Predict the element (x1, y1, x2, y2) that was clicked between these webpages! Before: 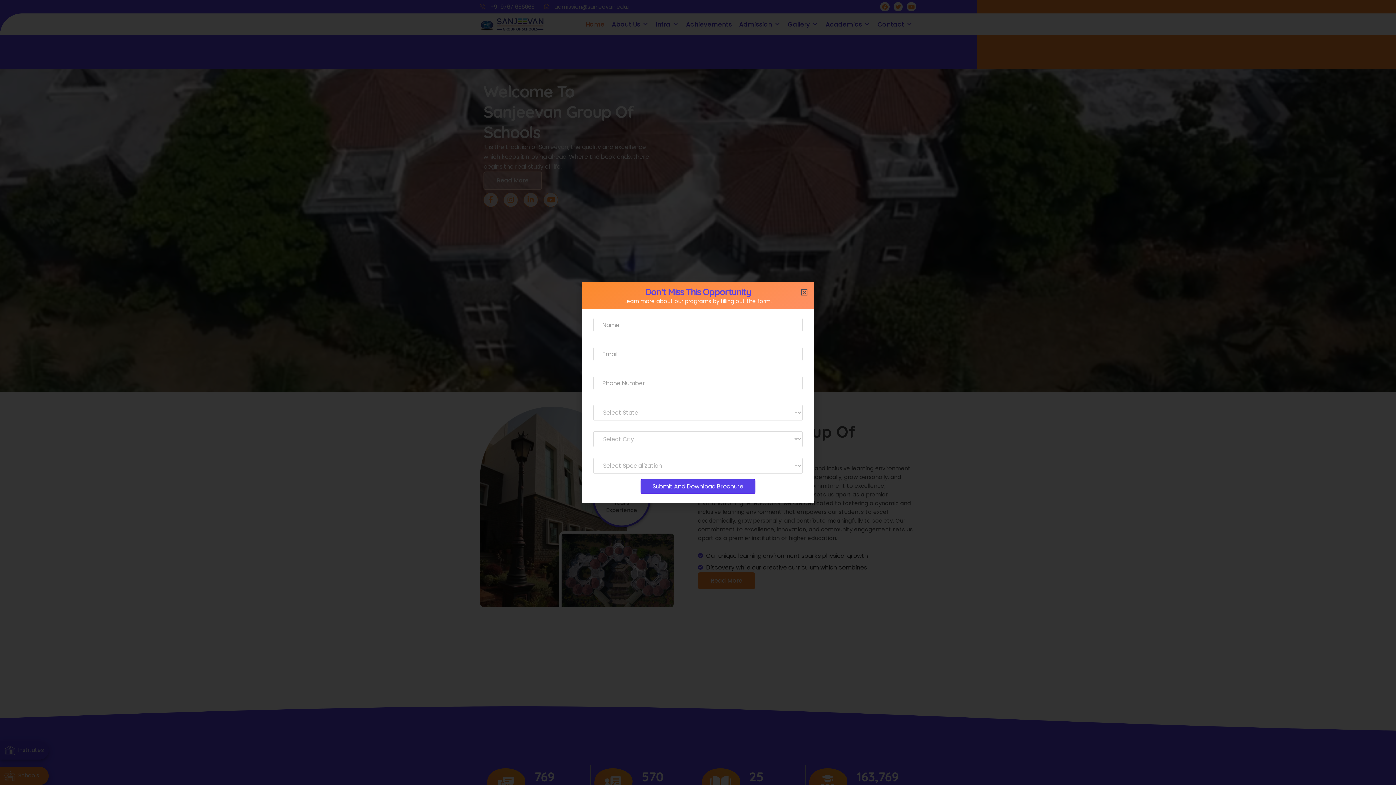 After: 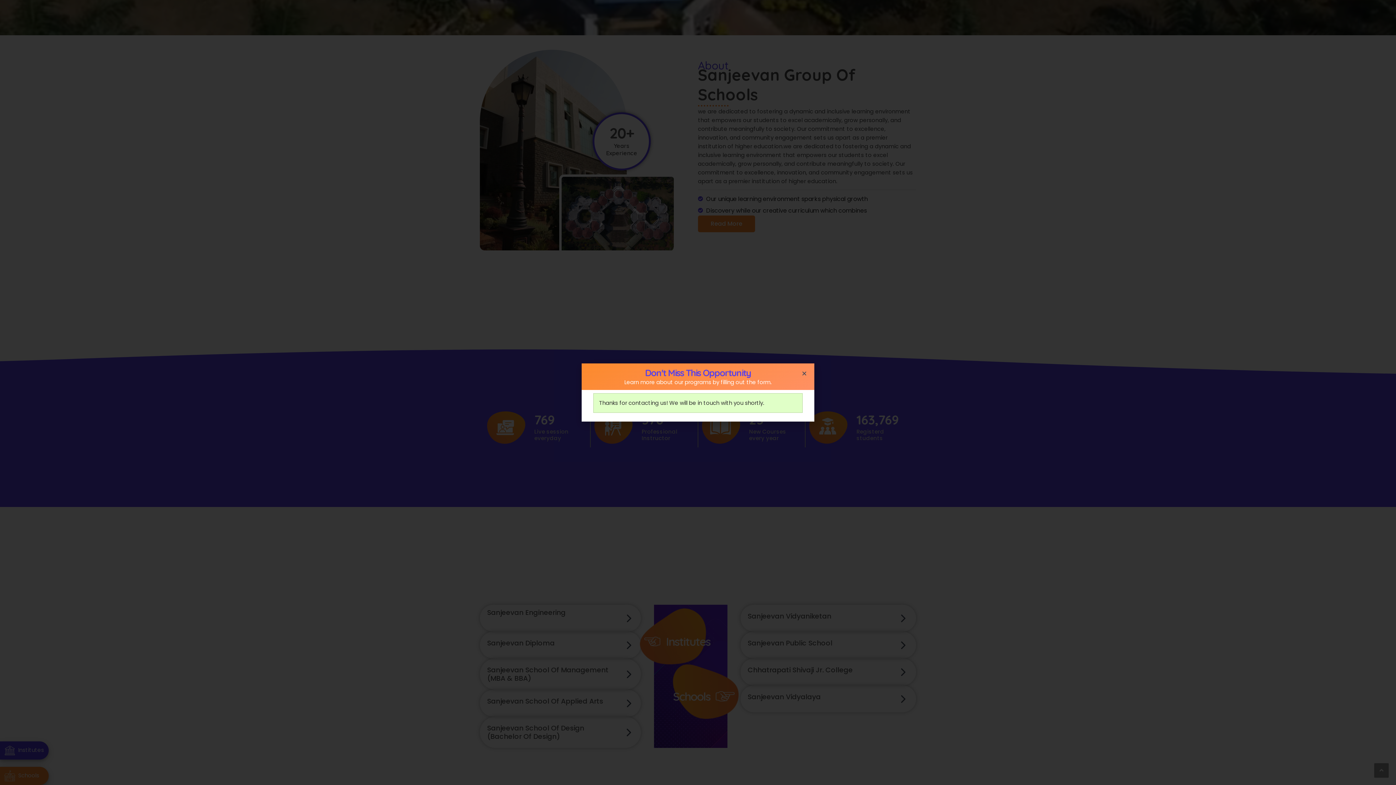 Action: label: Submit And Download Brochure bbox: (640, 479, 755, 494)